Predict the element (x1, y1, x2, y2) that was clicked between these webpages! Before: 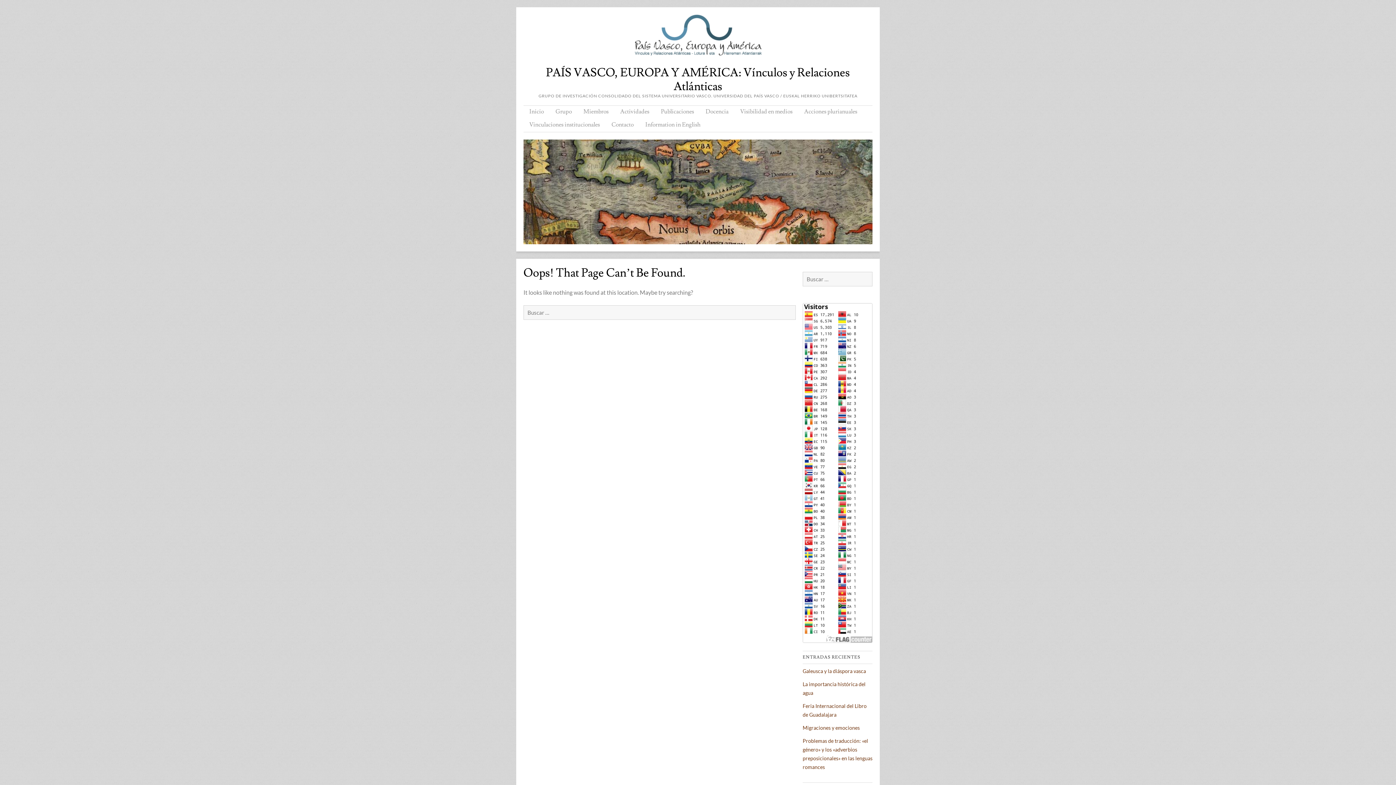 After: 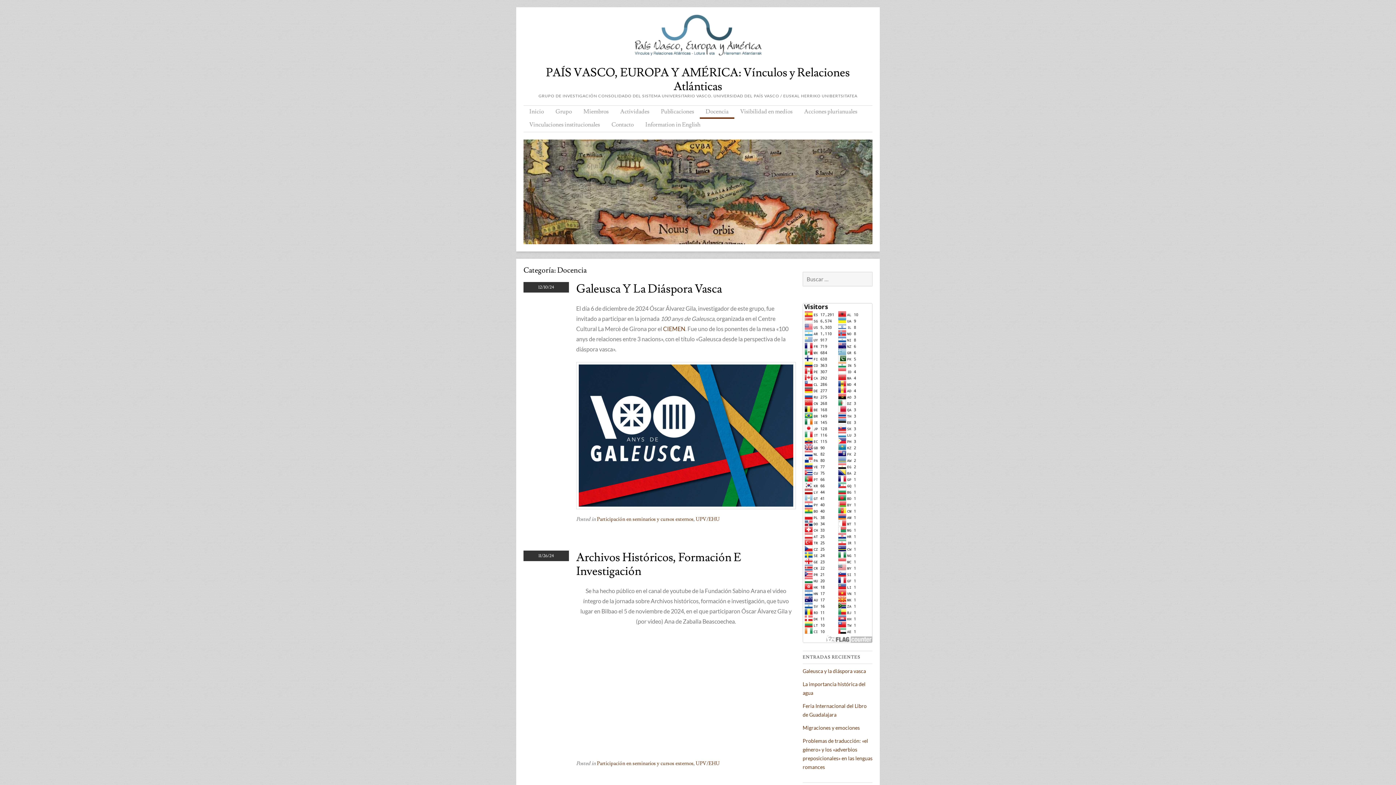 Action: label: Docencia bbox: (700, 105, 734, 118)